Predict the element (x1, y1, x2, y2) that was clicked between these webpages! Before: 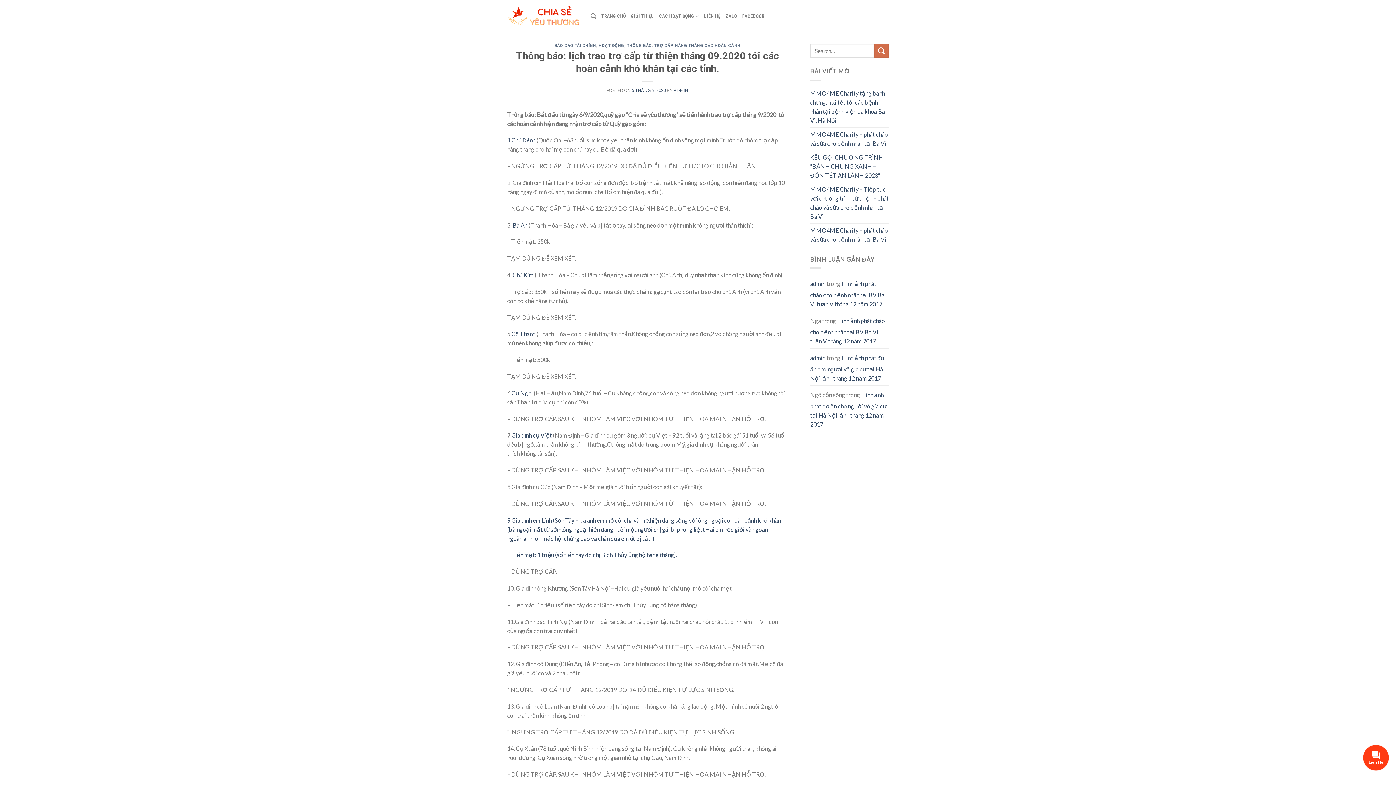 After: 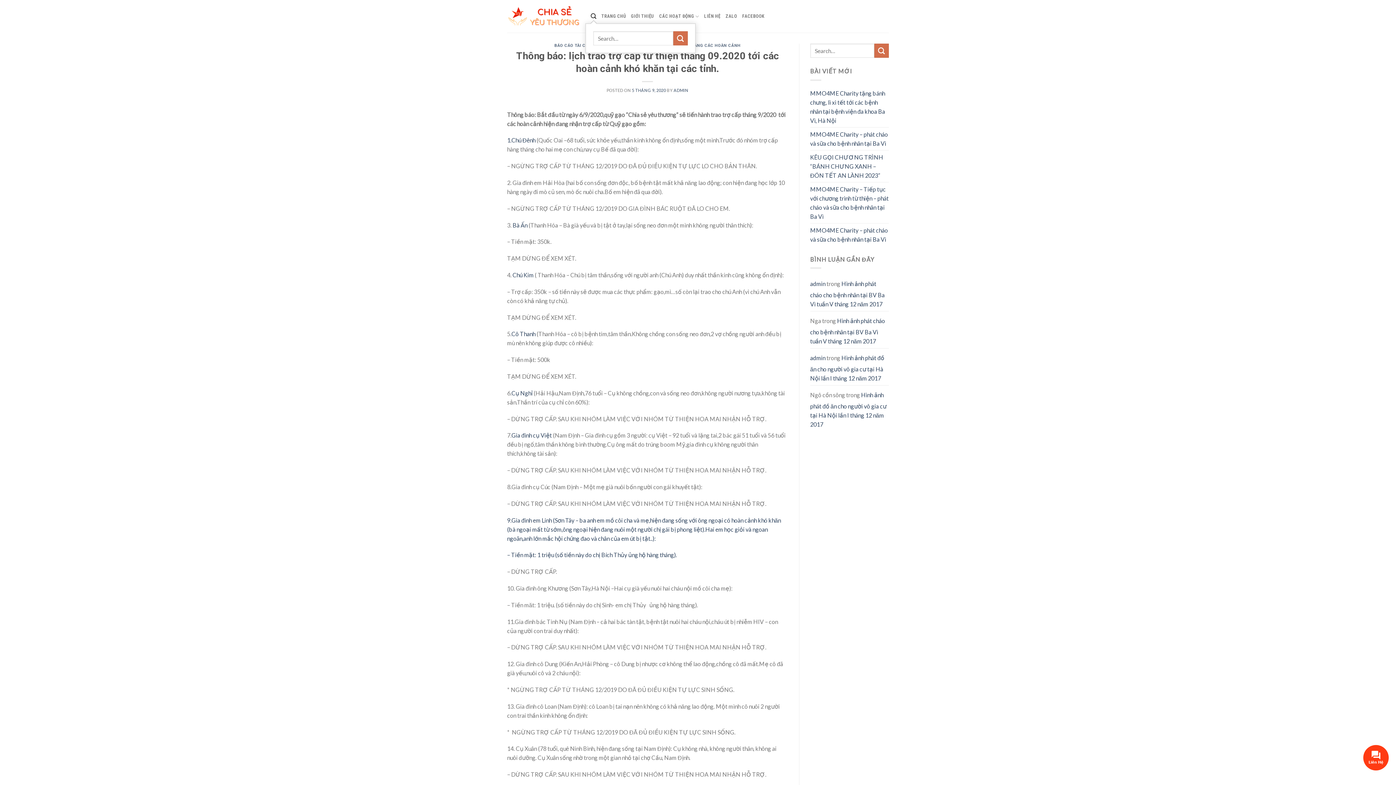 Action: label: Search bbox: (590, 9, 596, 23)